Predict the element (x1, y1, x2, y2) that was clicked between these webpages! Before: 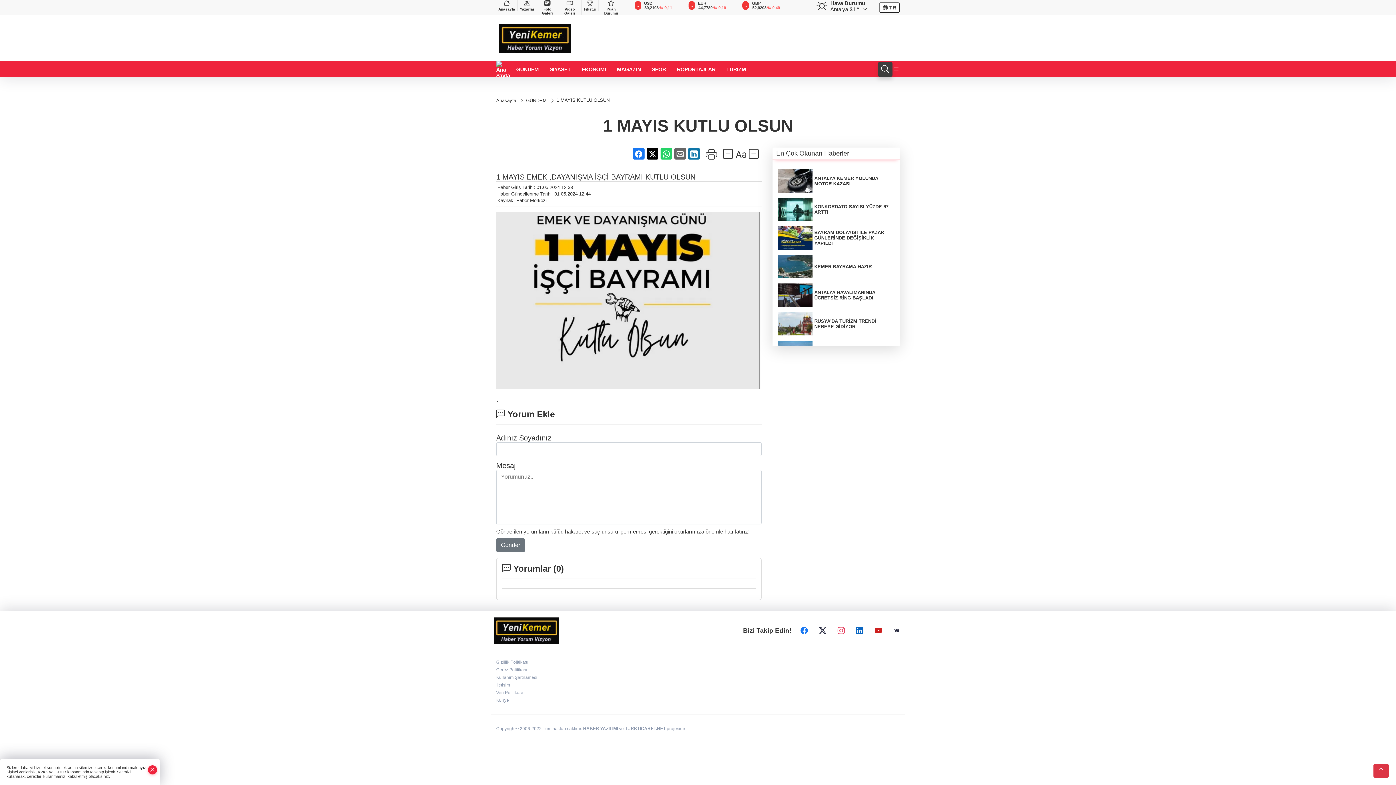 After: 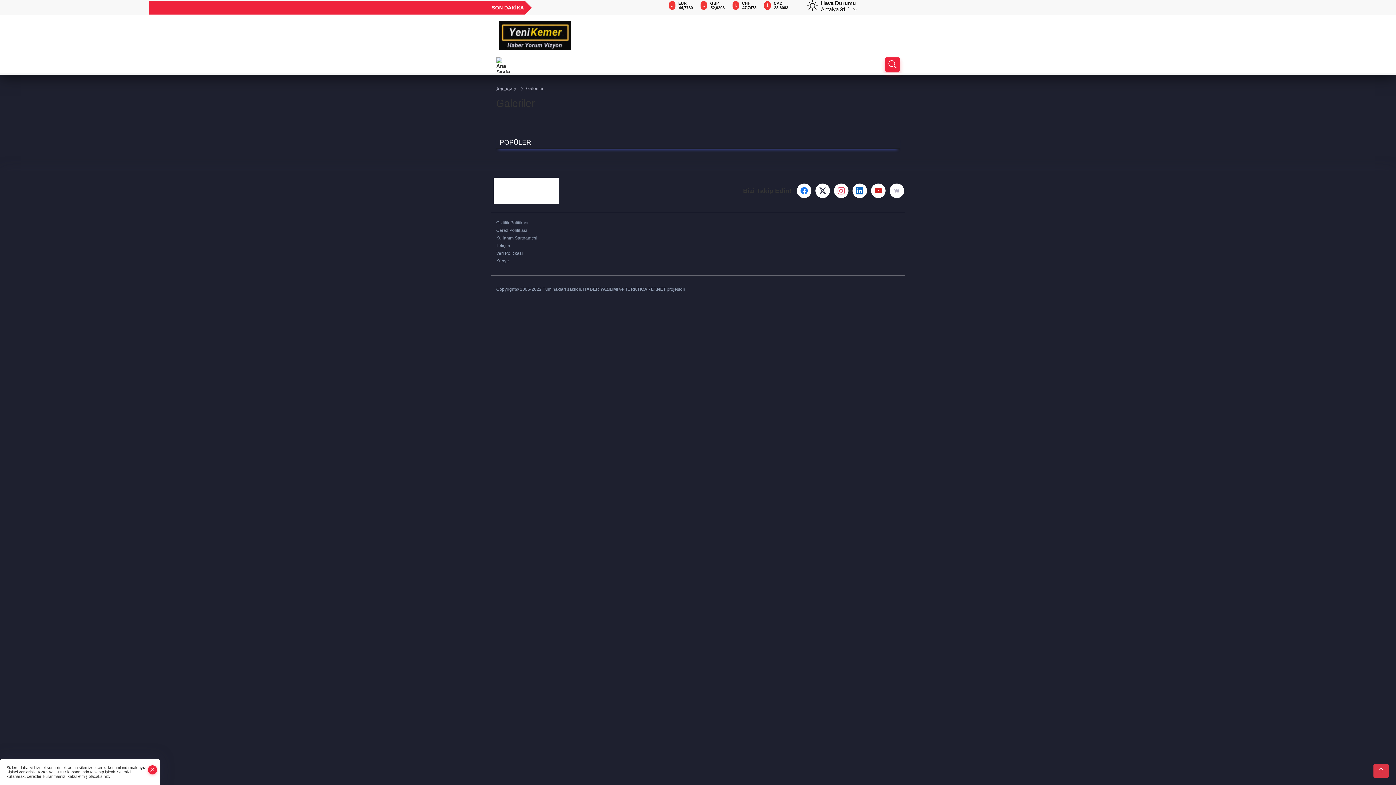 Action: label: Foto Galeri bbox: (537, 0, 558, 15)